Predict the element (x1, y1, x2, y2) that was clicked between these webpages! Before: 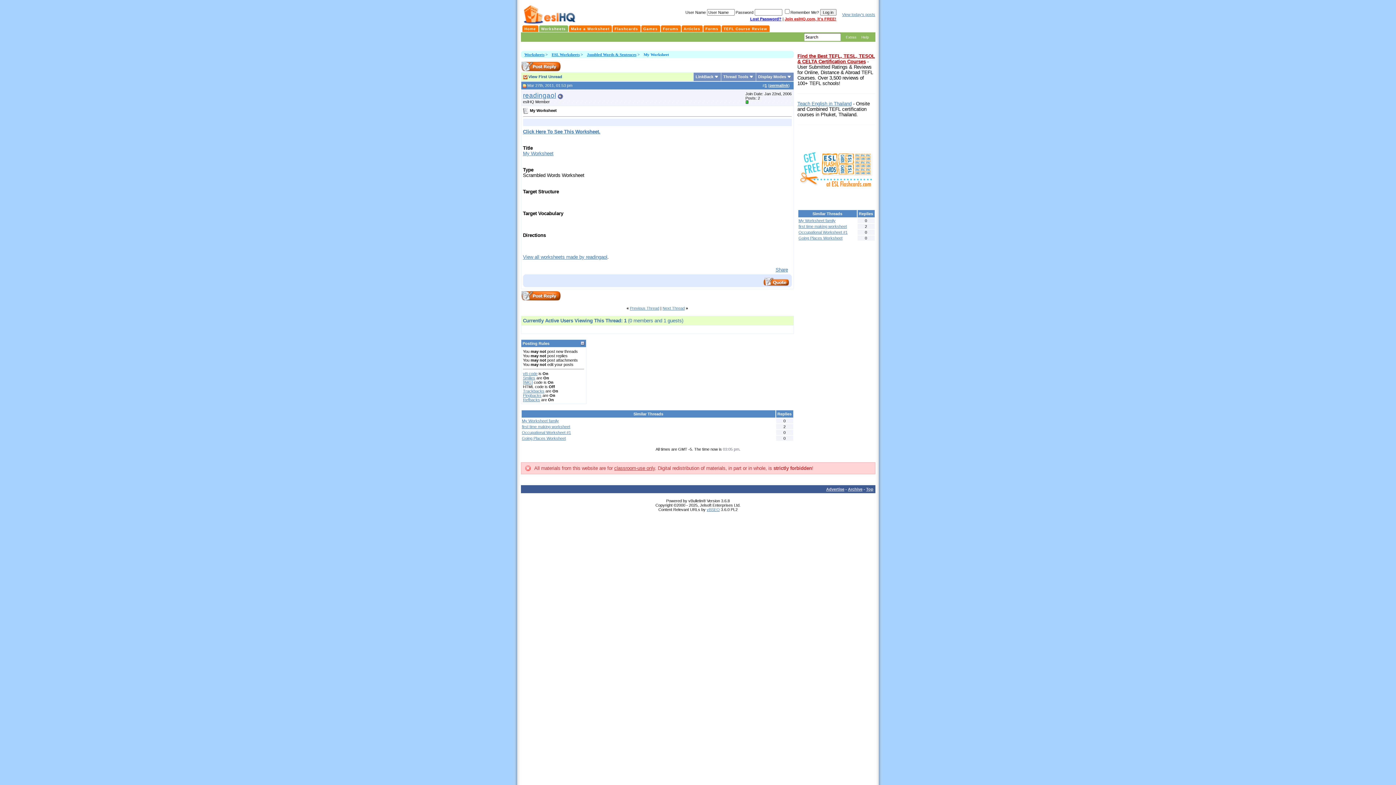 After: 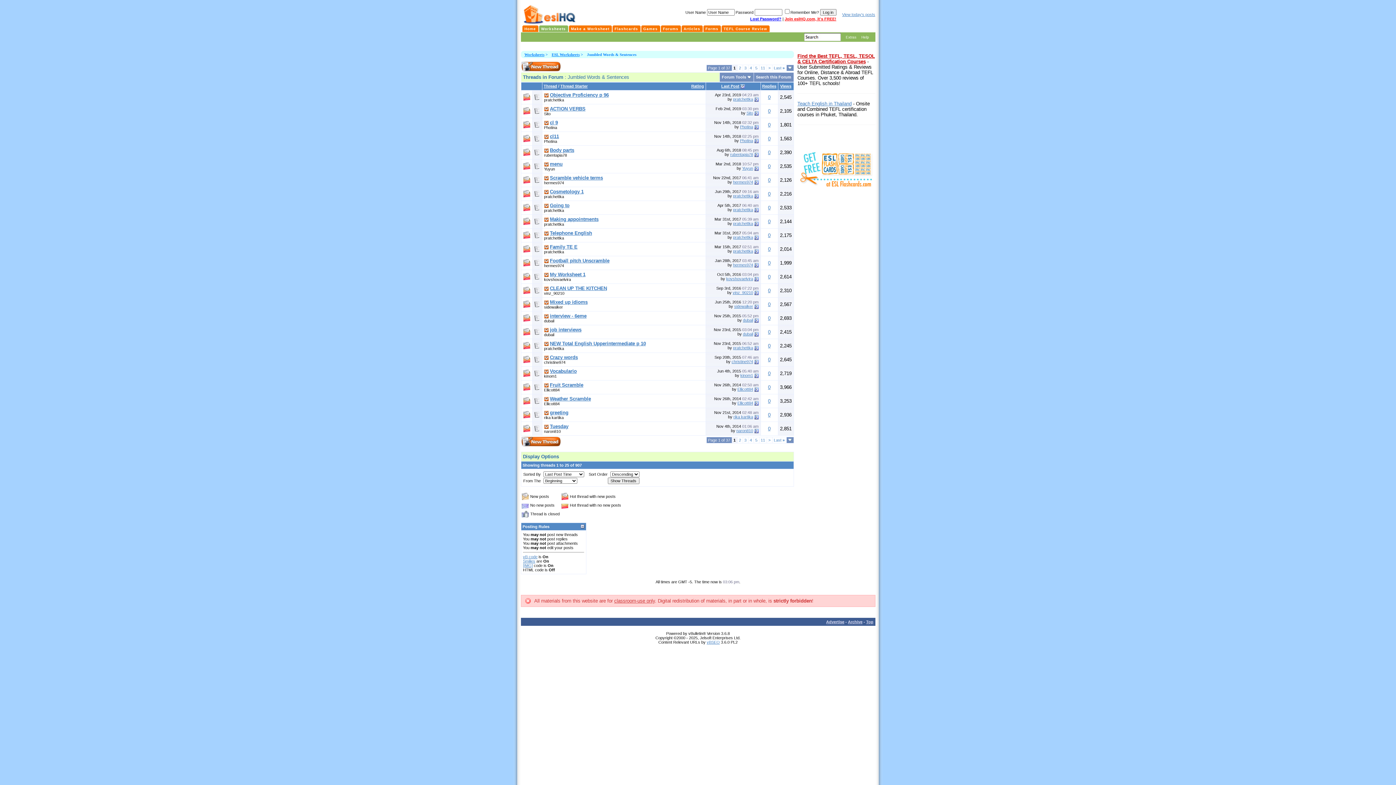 Action: label: Jumbled Words & Sentences bbox: (587, 52, 636, 56)